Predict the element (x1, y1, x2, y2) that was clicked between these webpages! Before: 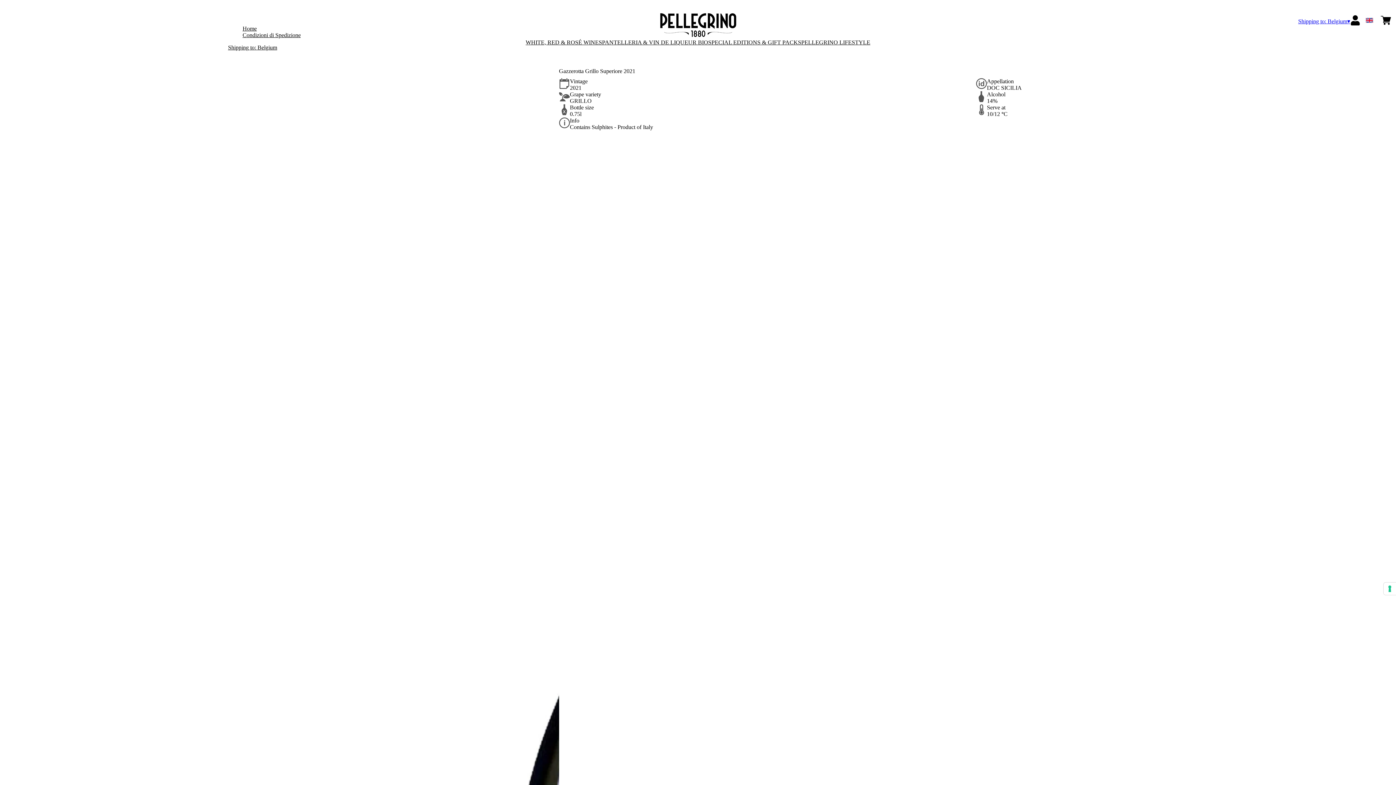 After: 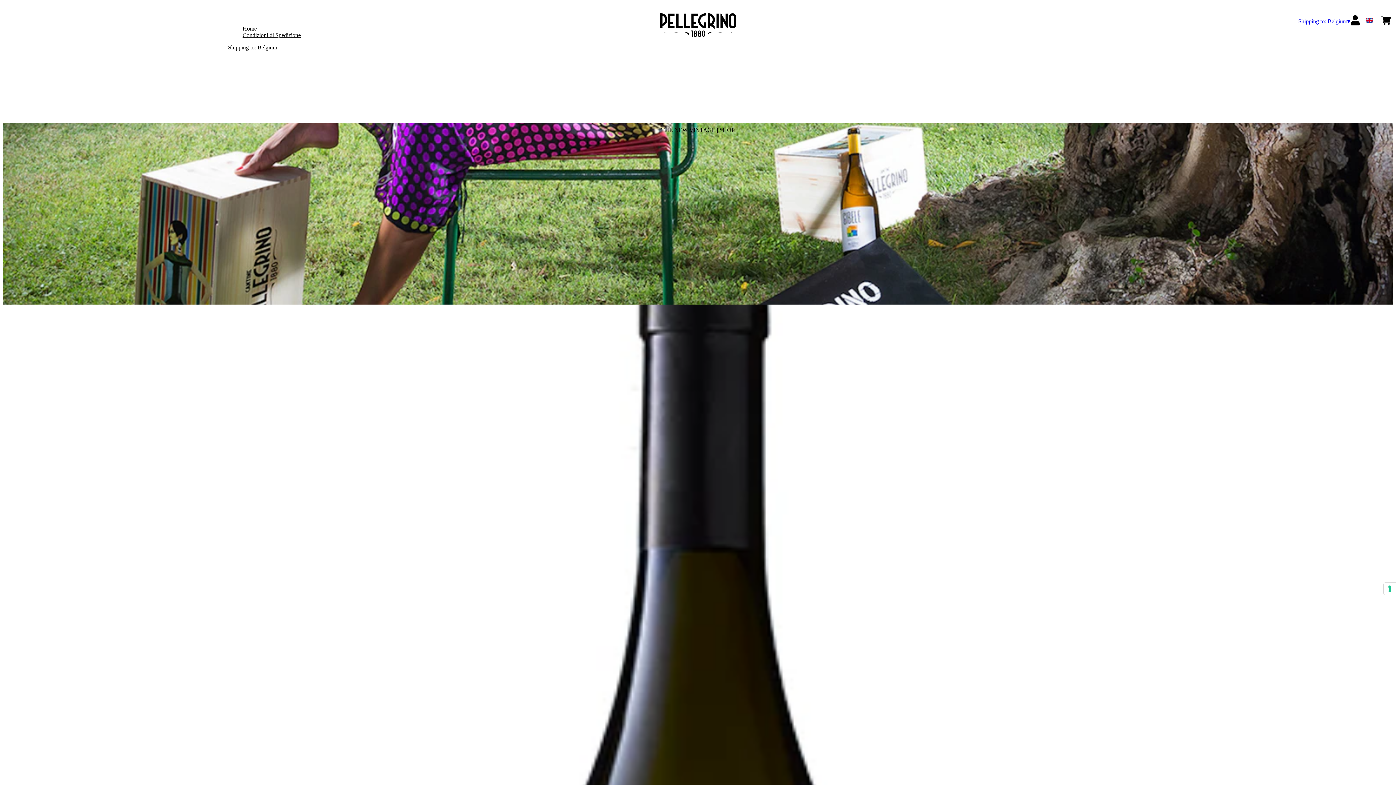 Action: bbox: (607, 2, 788, 40) label: home